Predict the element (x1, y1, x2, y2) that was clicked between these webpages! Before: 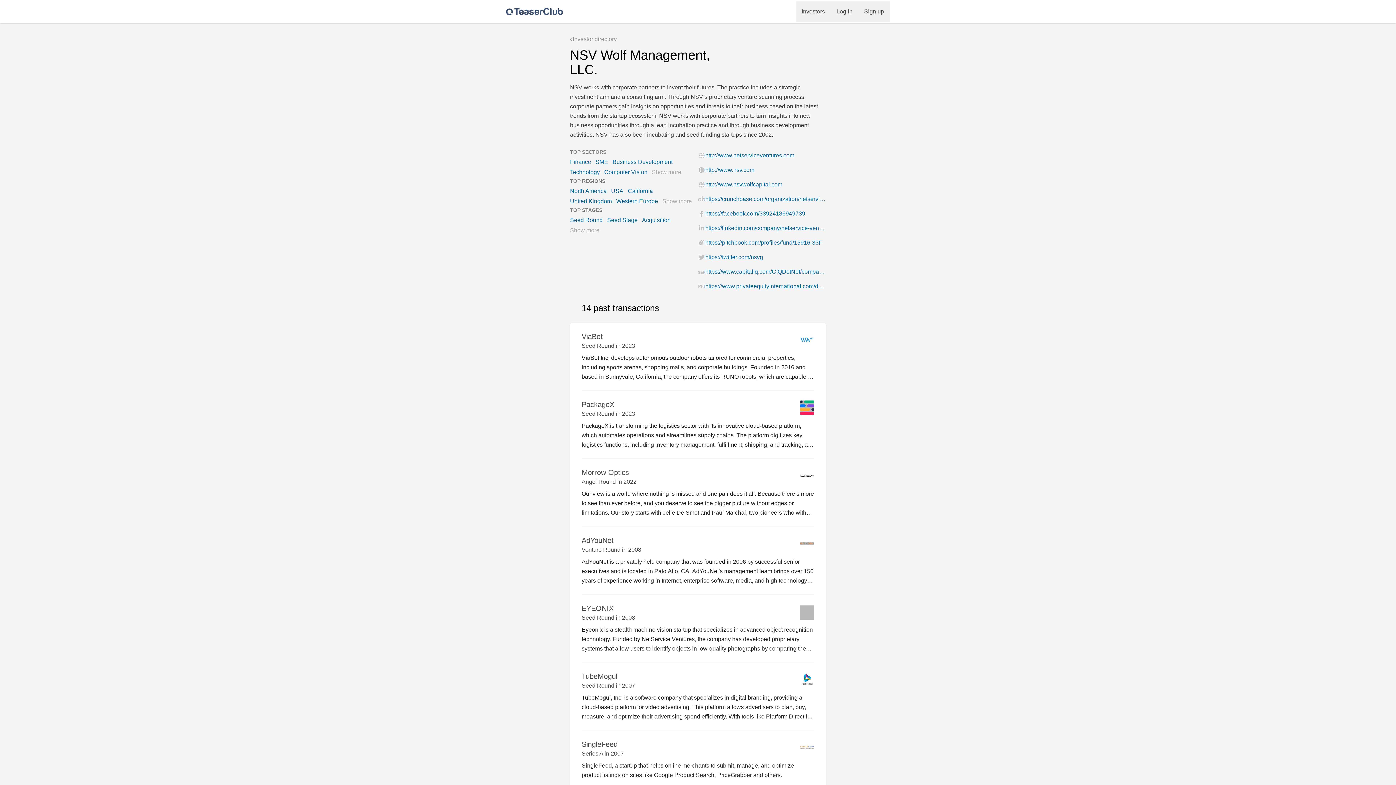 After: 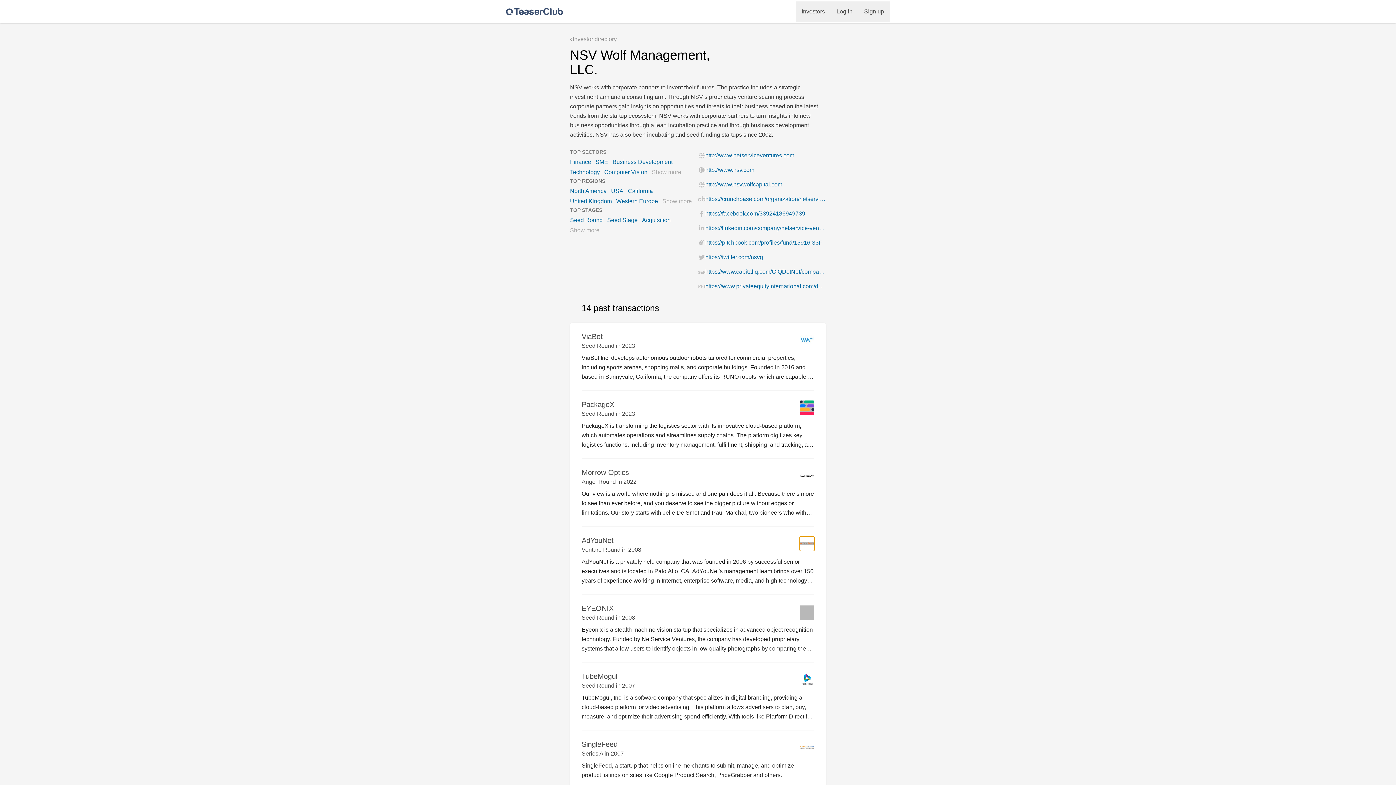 Action: bbox: (800, 536, 814, 551)